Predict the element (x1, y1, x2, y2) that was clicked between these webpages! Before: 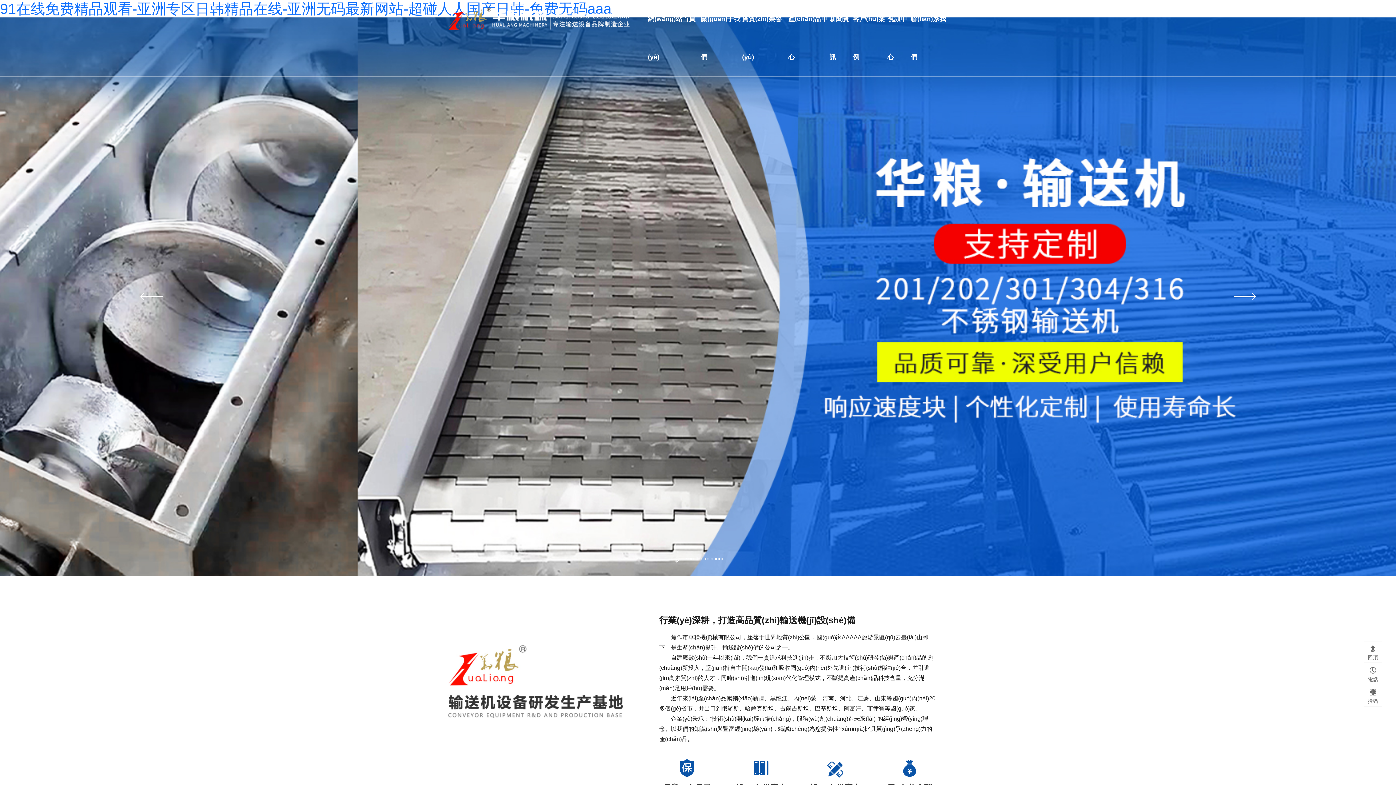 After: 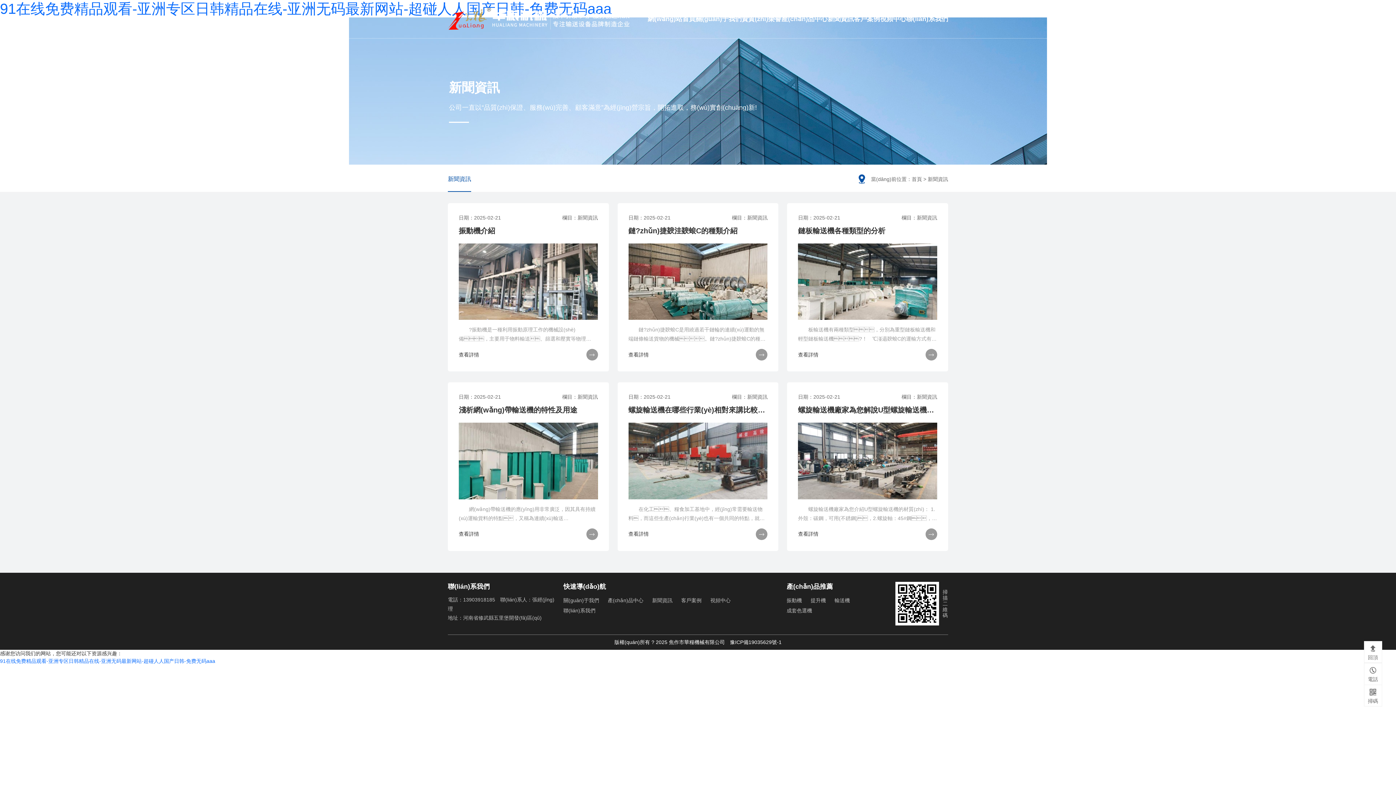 Action: label: 新聞資訊 bbox: (829, 0, 853, 76)